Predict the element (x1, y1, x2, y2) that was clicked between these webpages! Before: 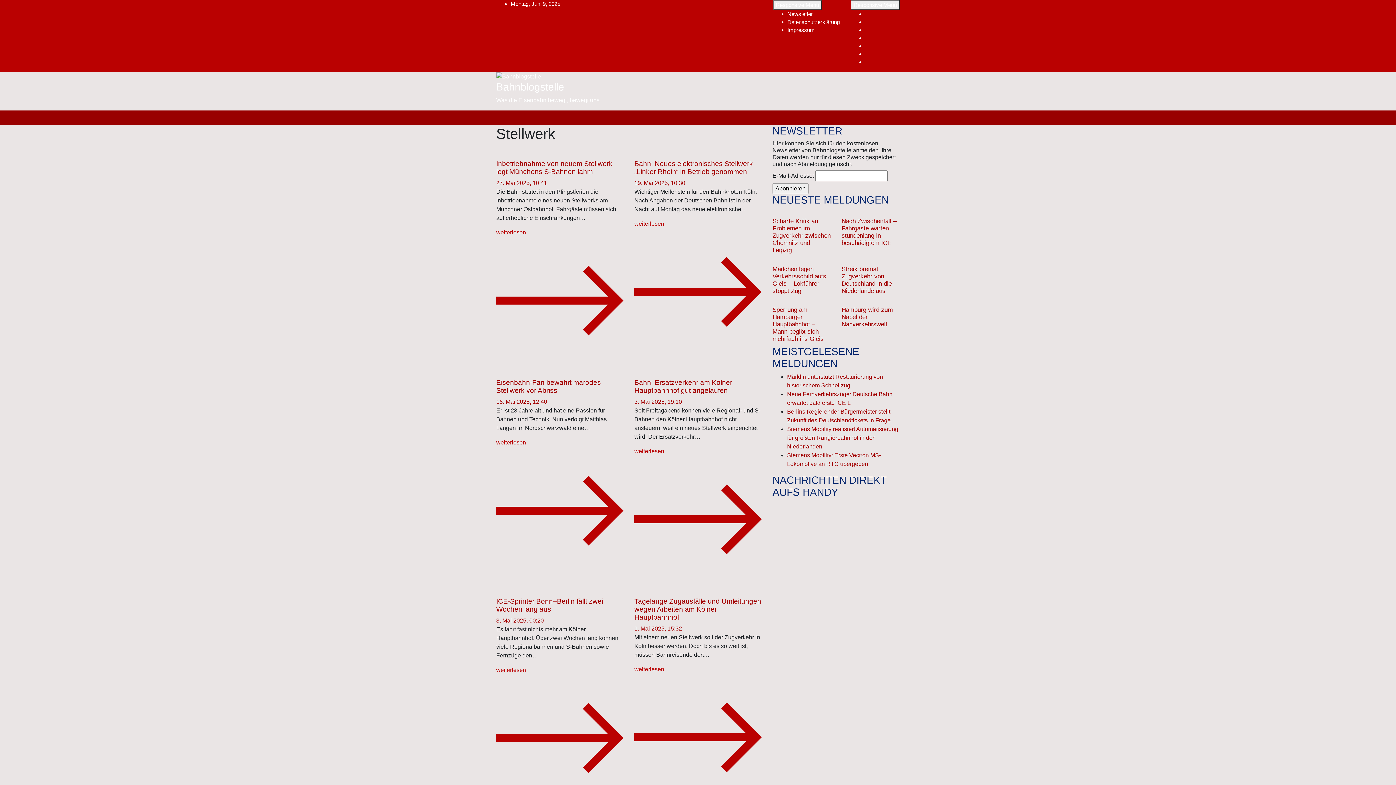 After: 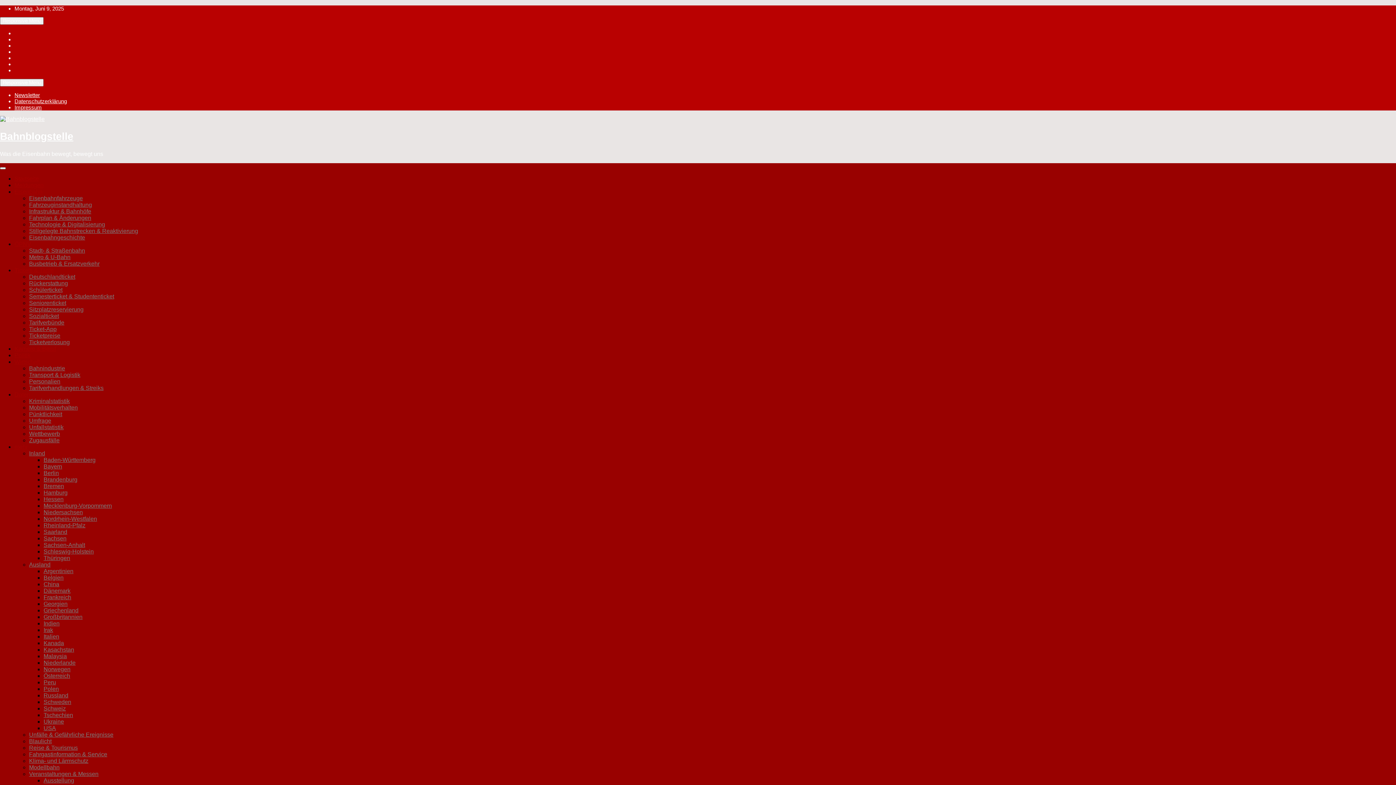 Action: label: Streik bremst Zugverkehr von Deutschland in die Niederlande aus bbox: (841, 265, 892, 294)